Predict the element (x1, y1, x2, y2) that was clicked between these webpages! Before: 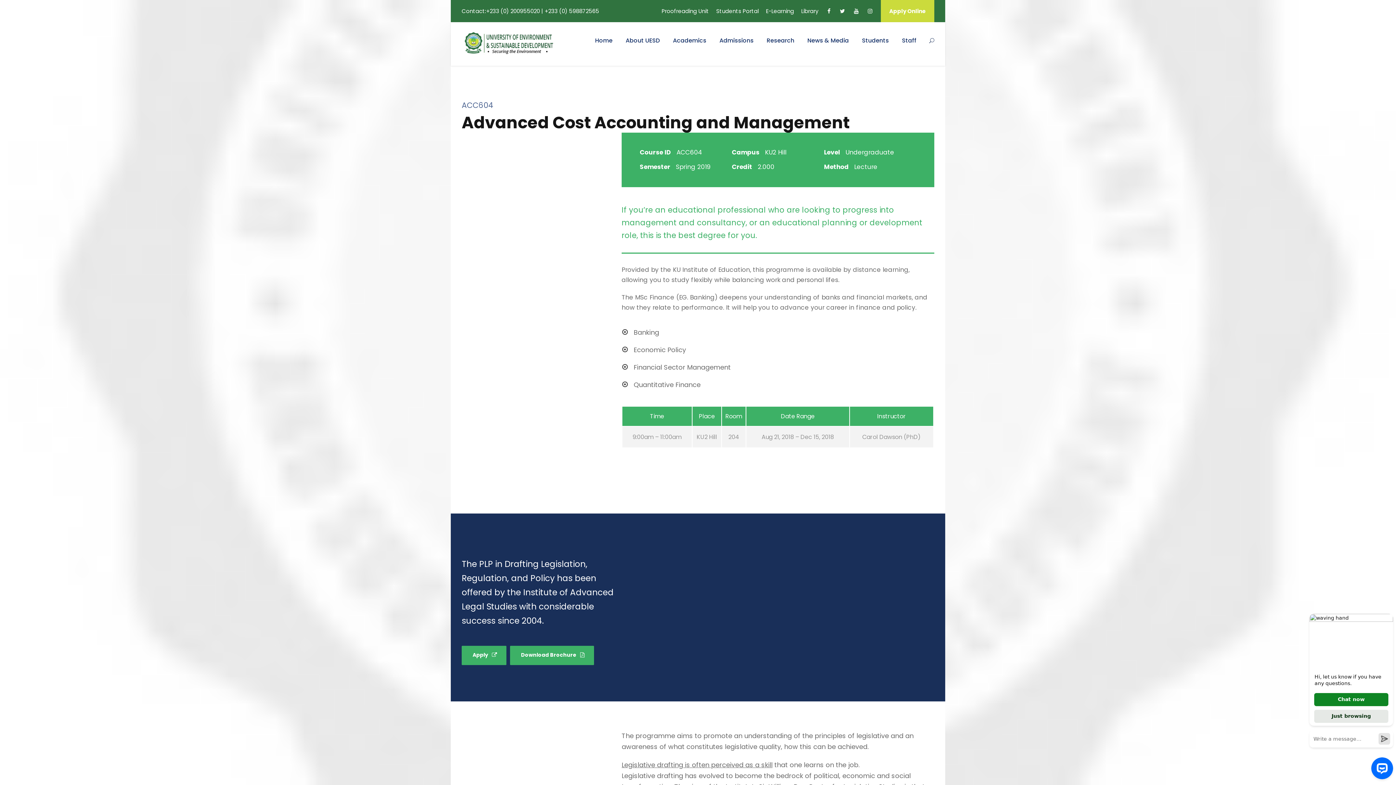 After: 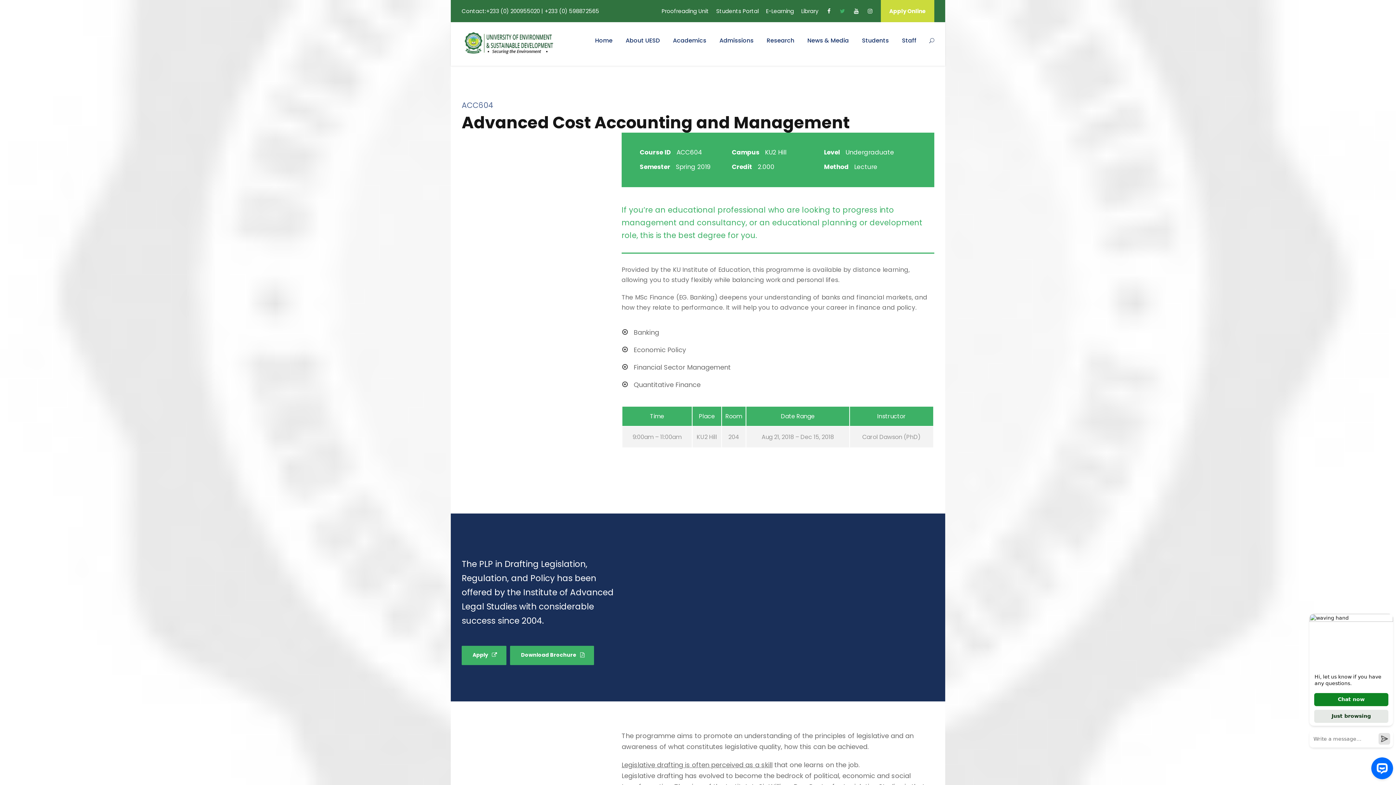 Action: bbox: (840, 7, 845, 14)